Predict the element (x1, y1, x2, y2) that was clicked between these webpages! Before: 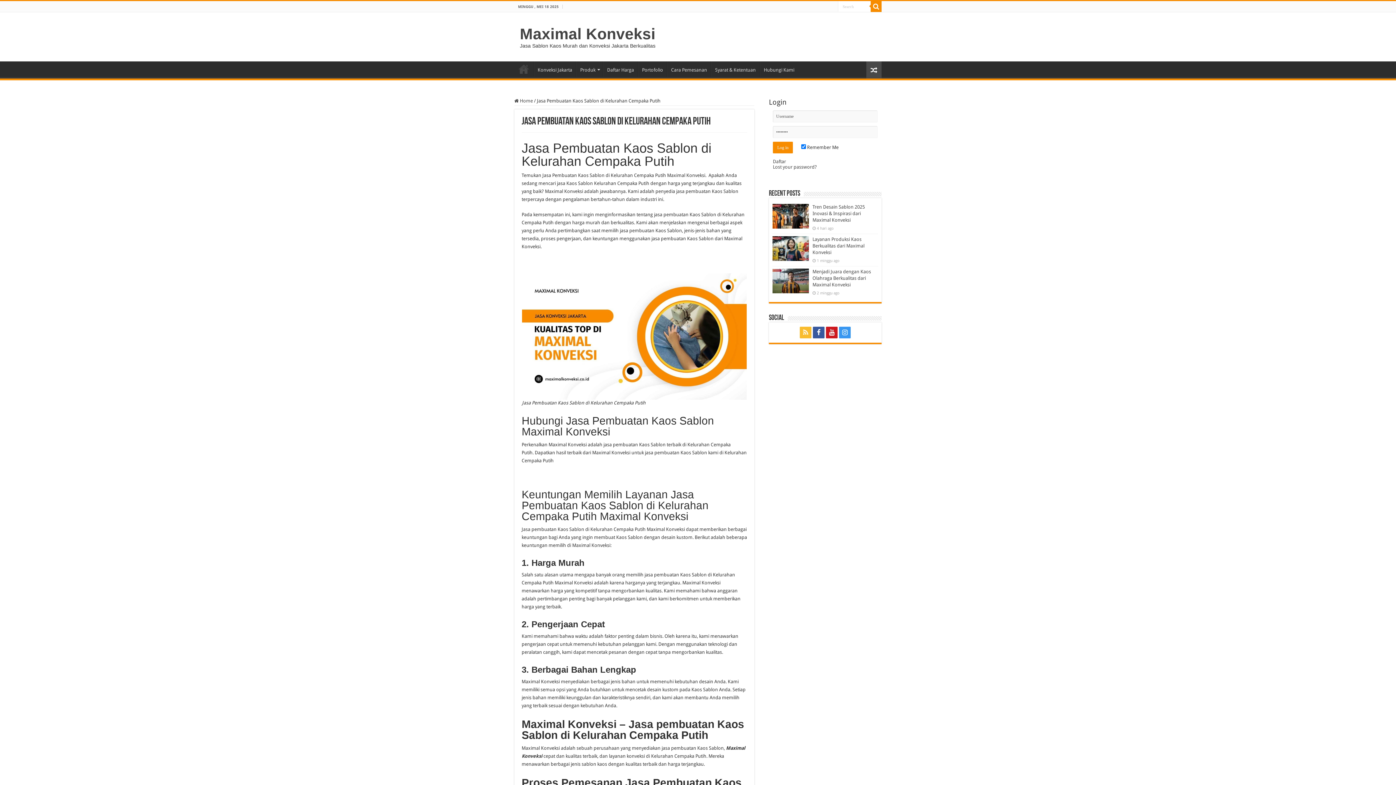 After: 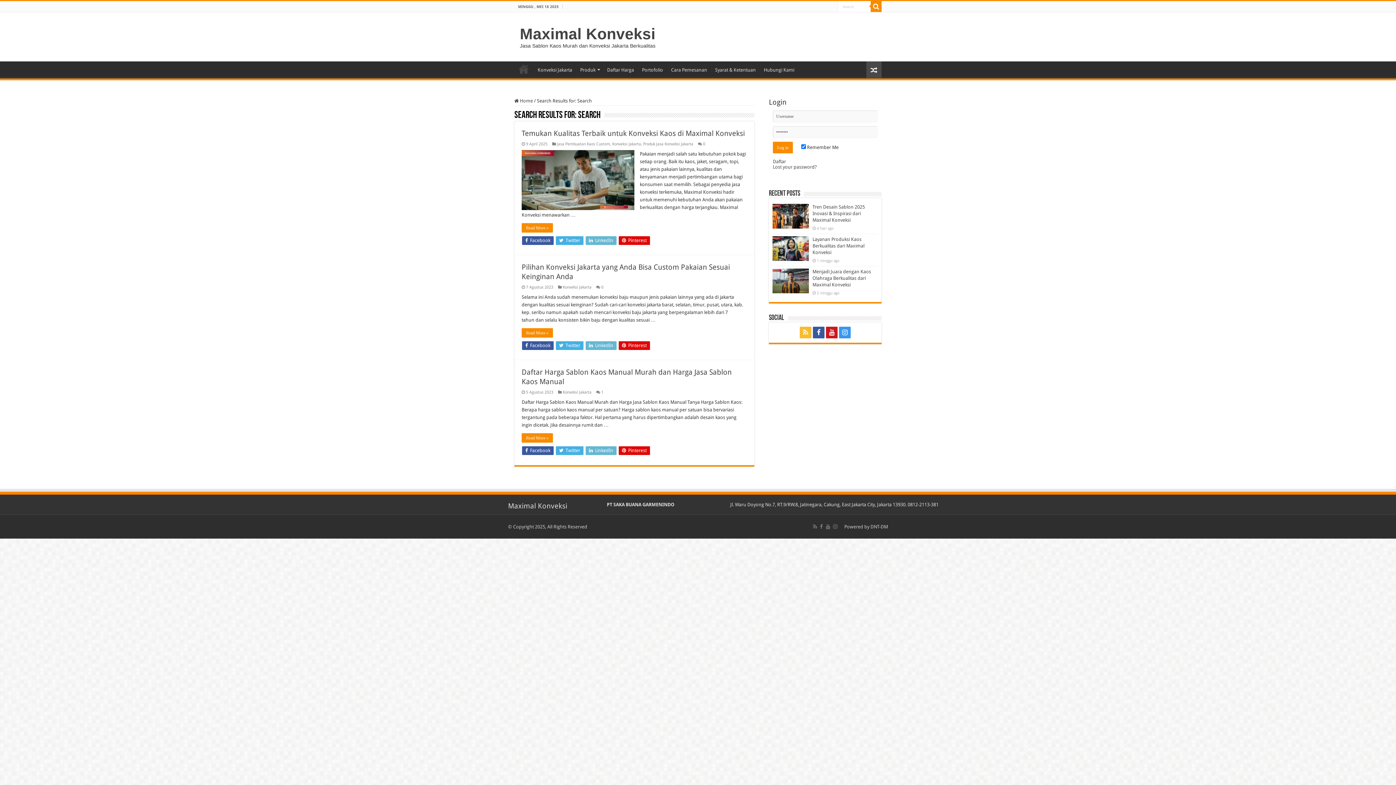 Action: bbox: (870, 1, 881, 12)